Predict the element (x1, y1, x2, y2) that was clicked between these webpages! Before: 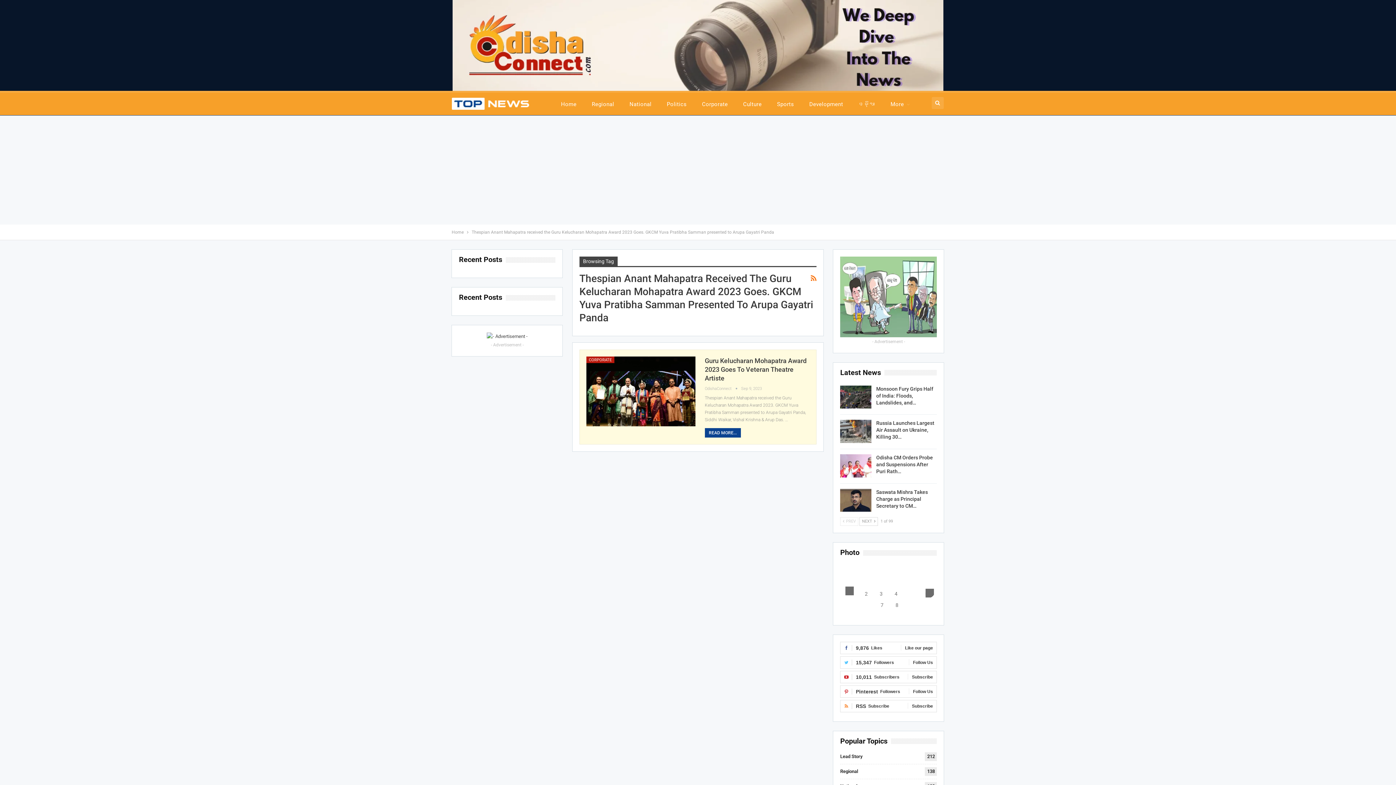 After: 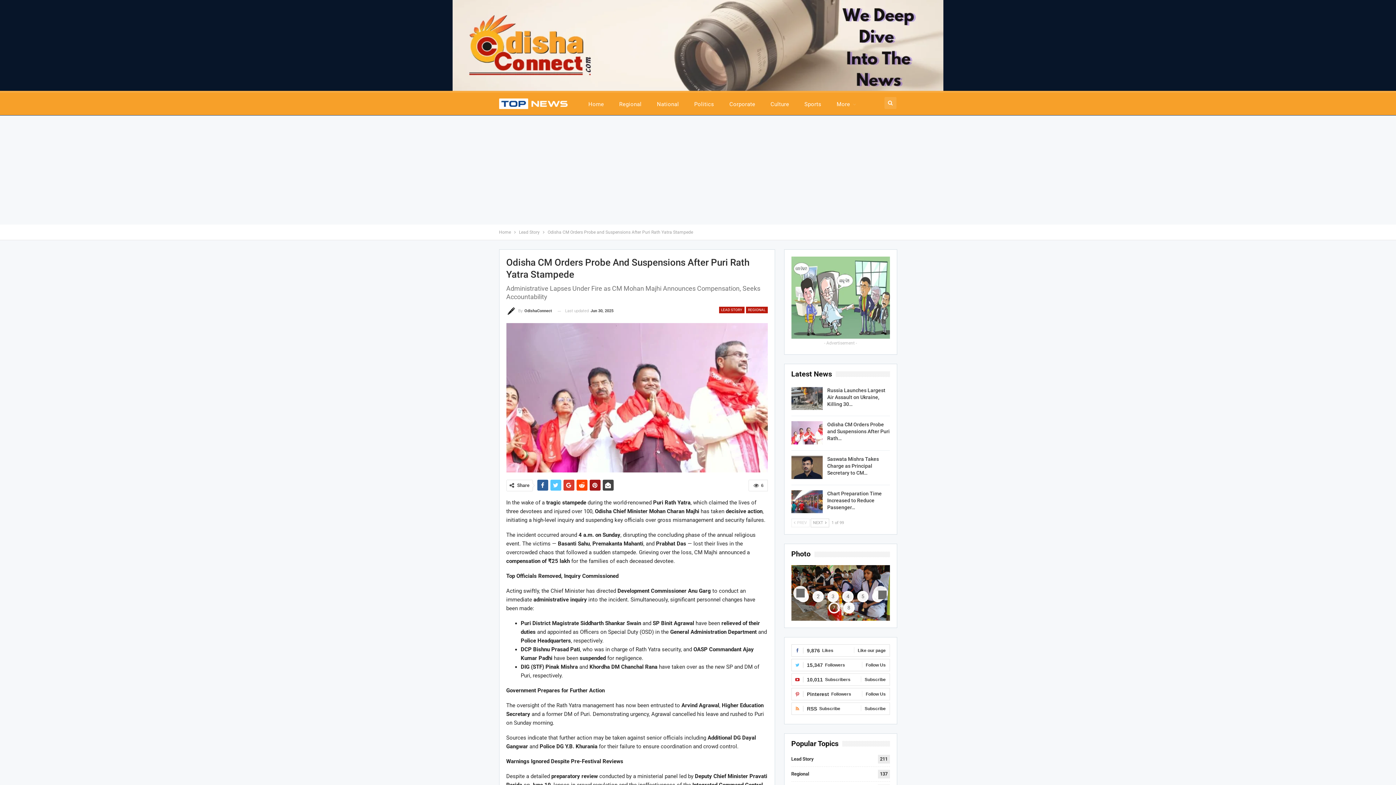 Action: bbox: (840, 454, 871, 477)